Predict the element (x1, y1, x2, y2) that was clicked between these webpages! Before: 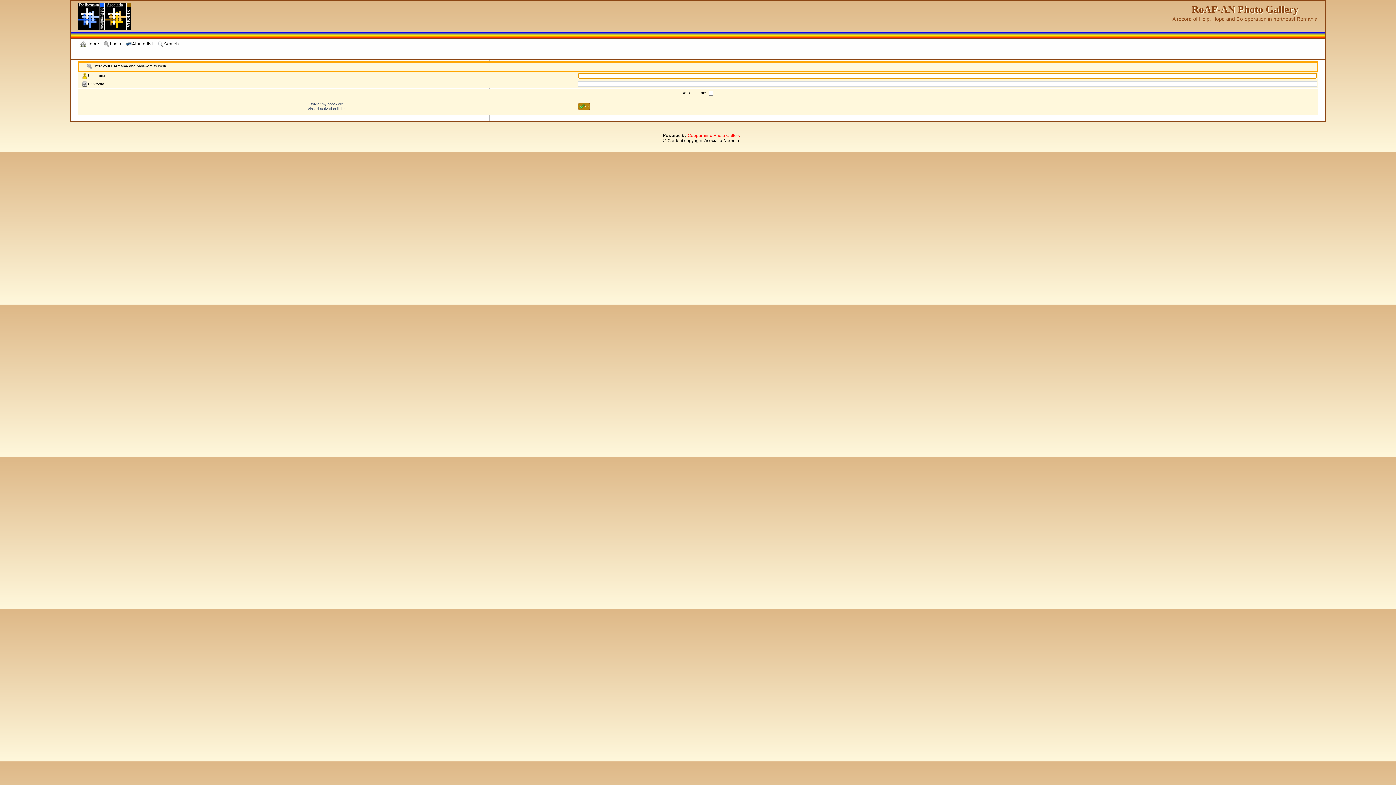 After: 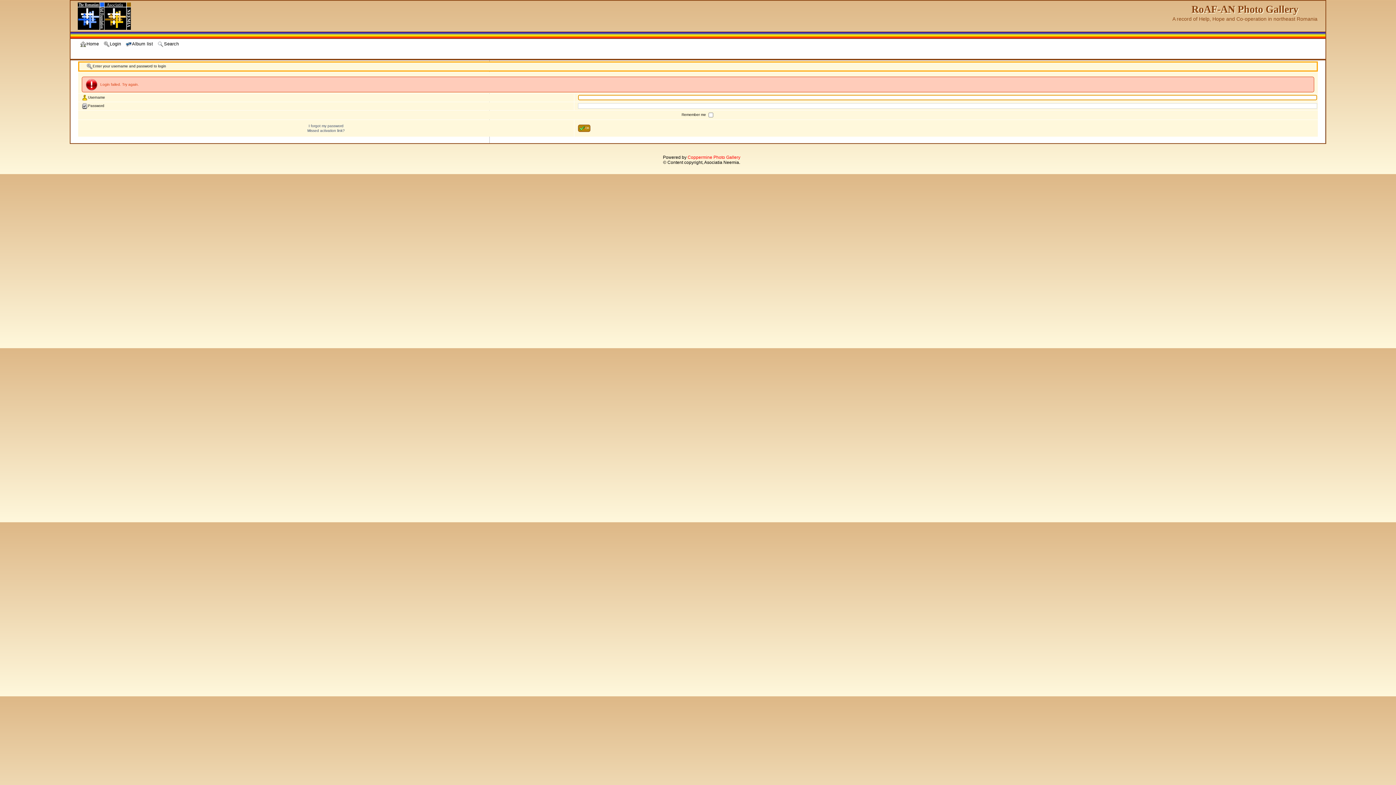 Action: label: OK bbox: (578, 102, 590, 110)